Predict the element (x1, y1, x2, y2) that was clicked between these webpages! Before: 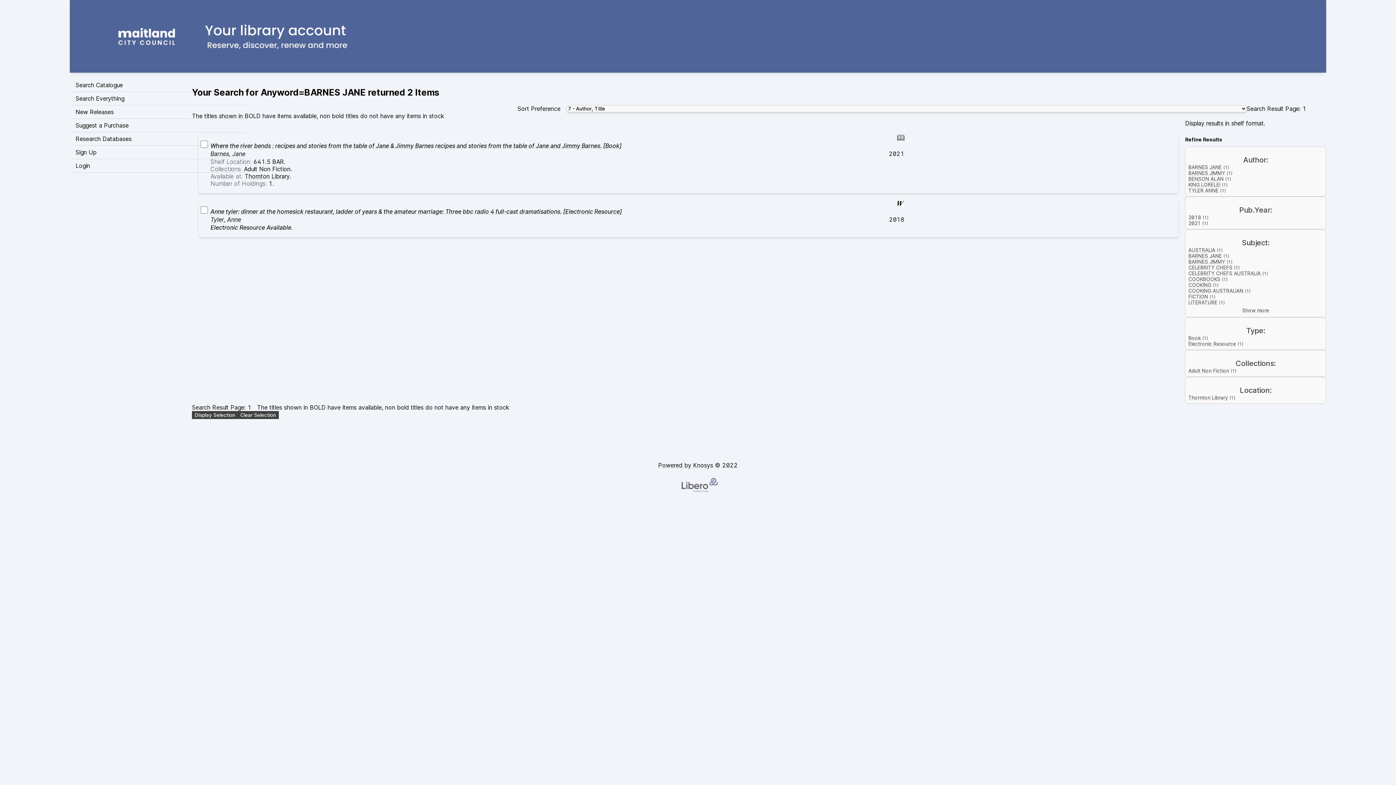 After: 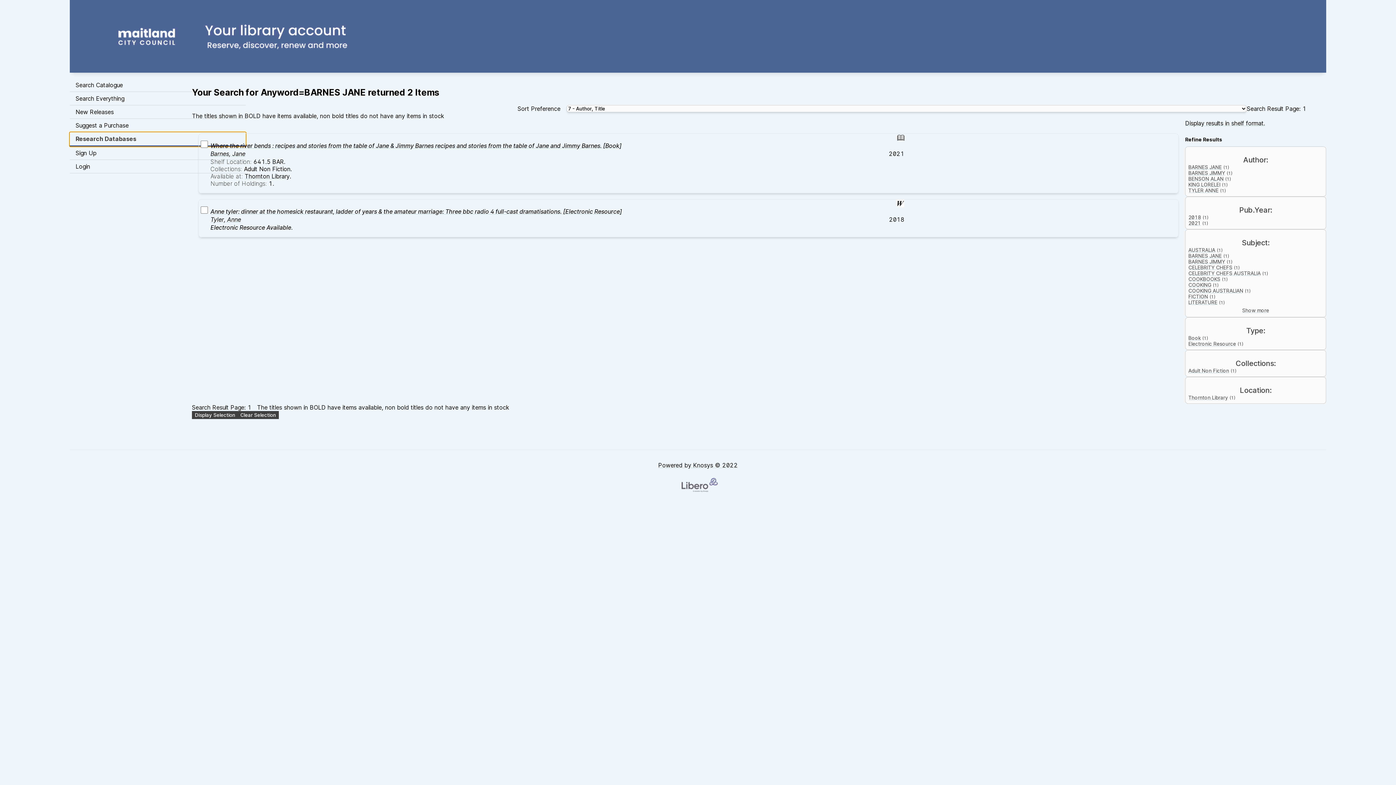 Action: label: Research Databases bbox: (69, 132, 245, 145)